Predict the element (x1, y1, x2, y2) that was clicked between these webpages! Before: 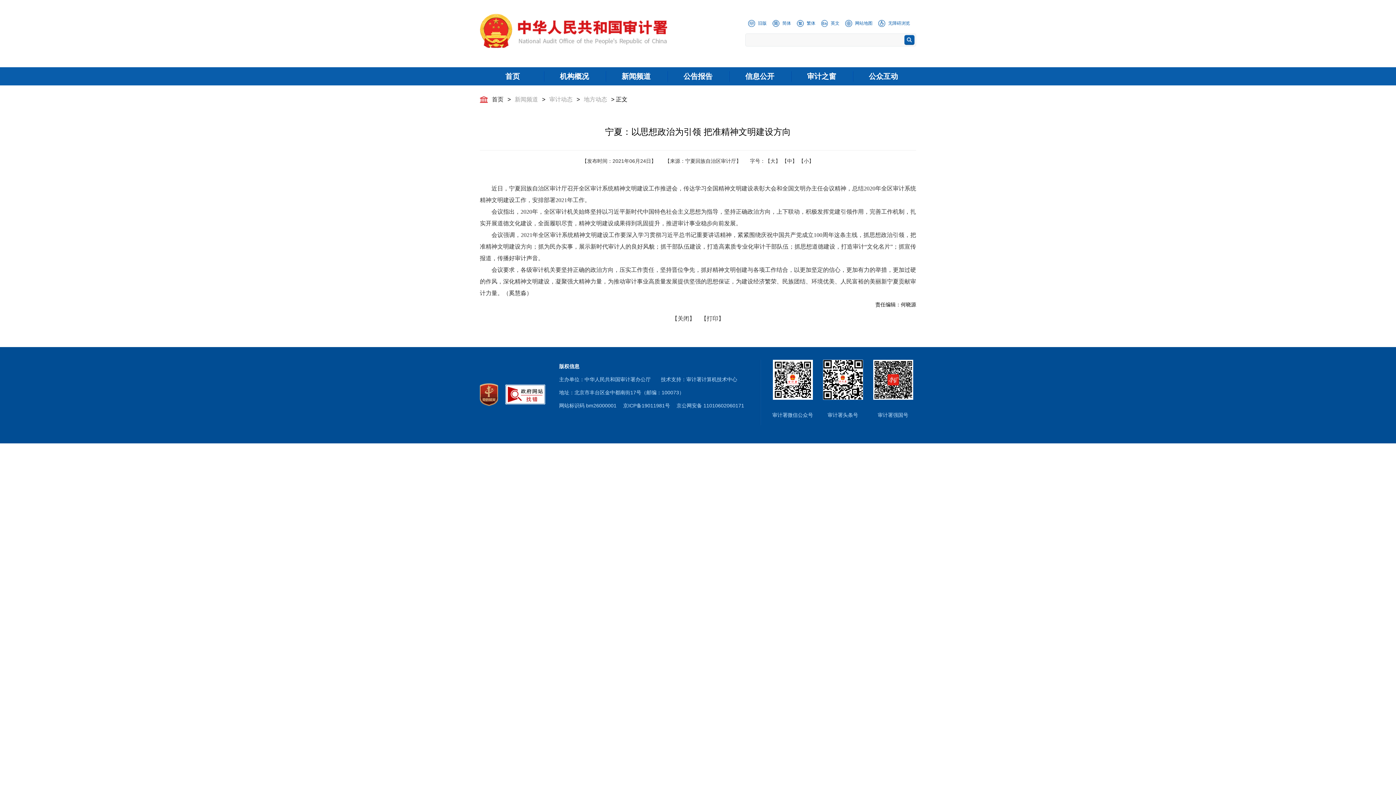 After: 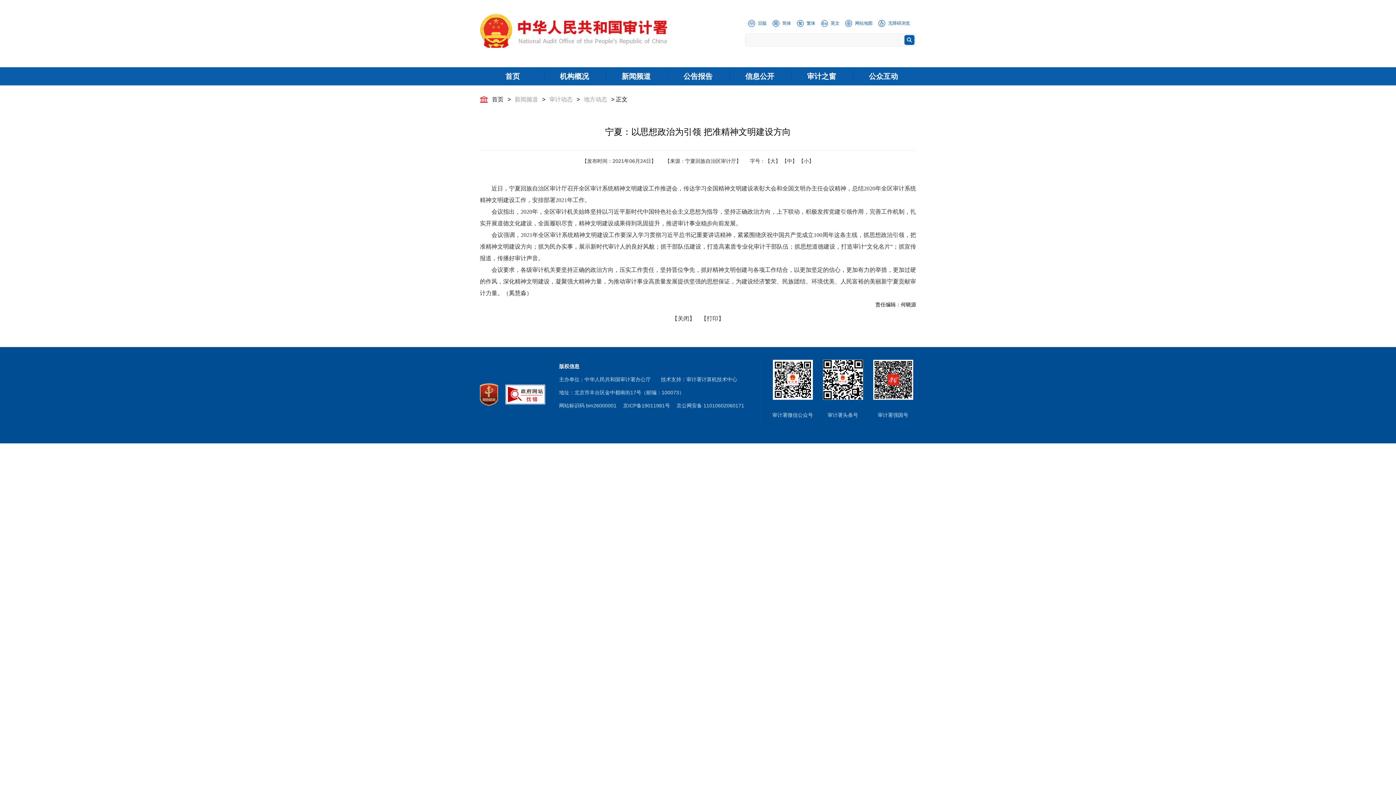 Action: label: 版权信息 bbox: (559, 363, 579, 369)